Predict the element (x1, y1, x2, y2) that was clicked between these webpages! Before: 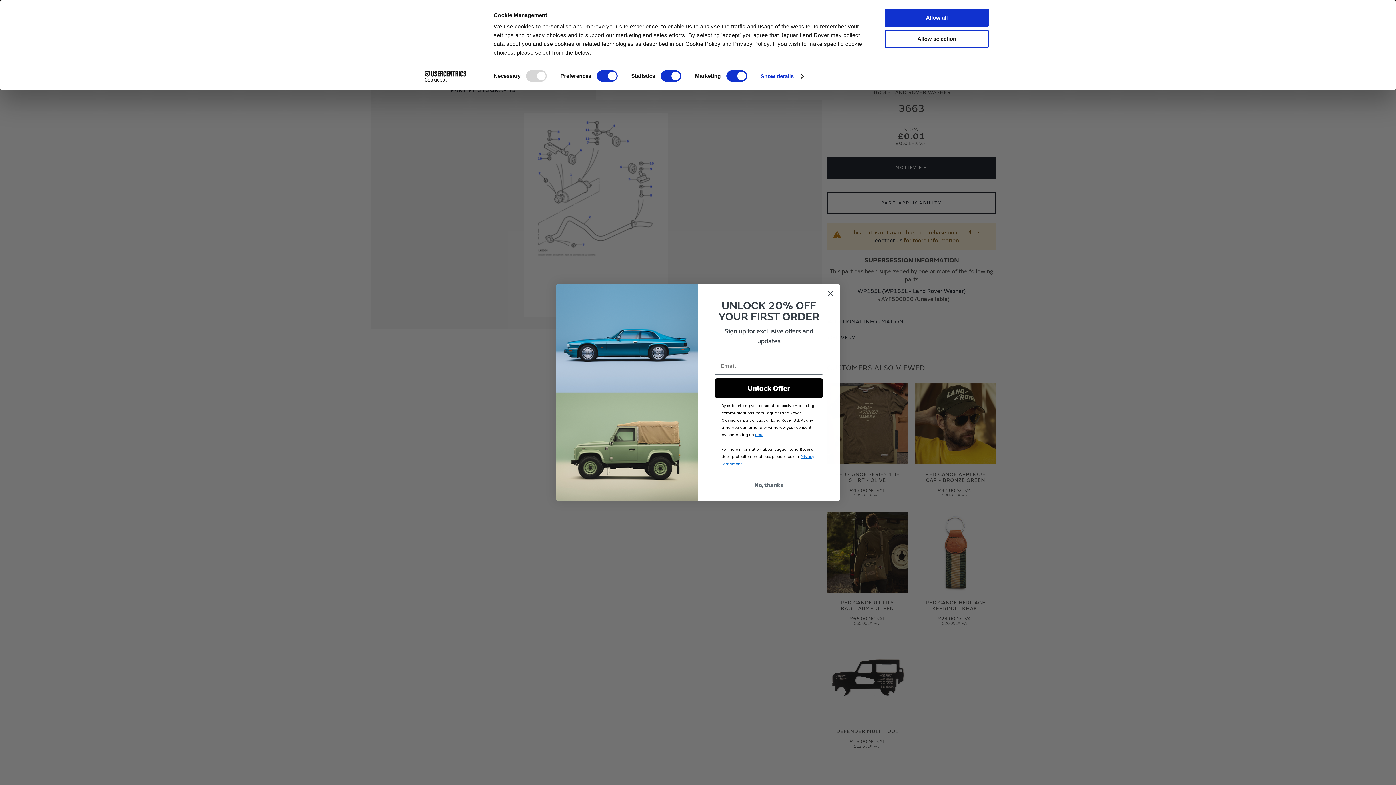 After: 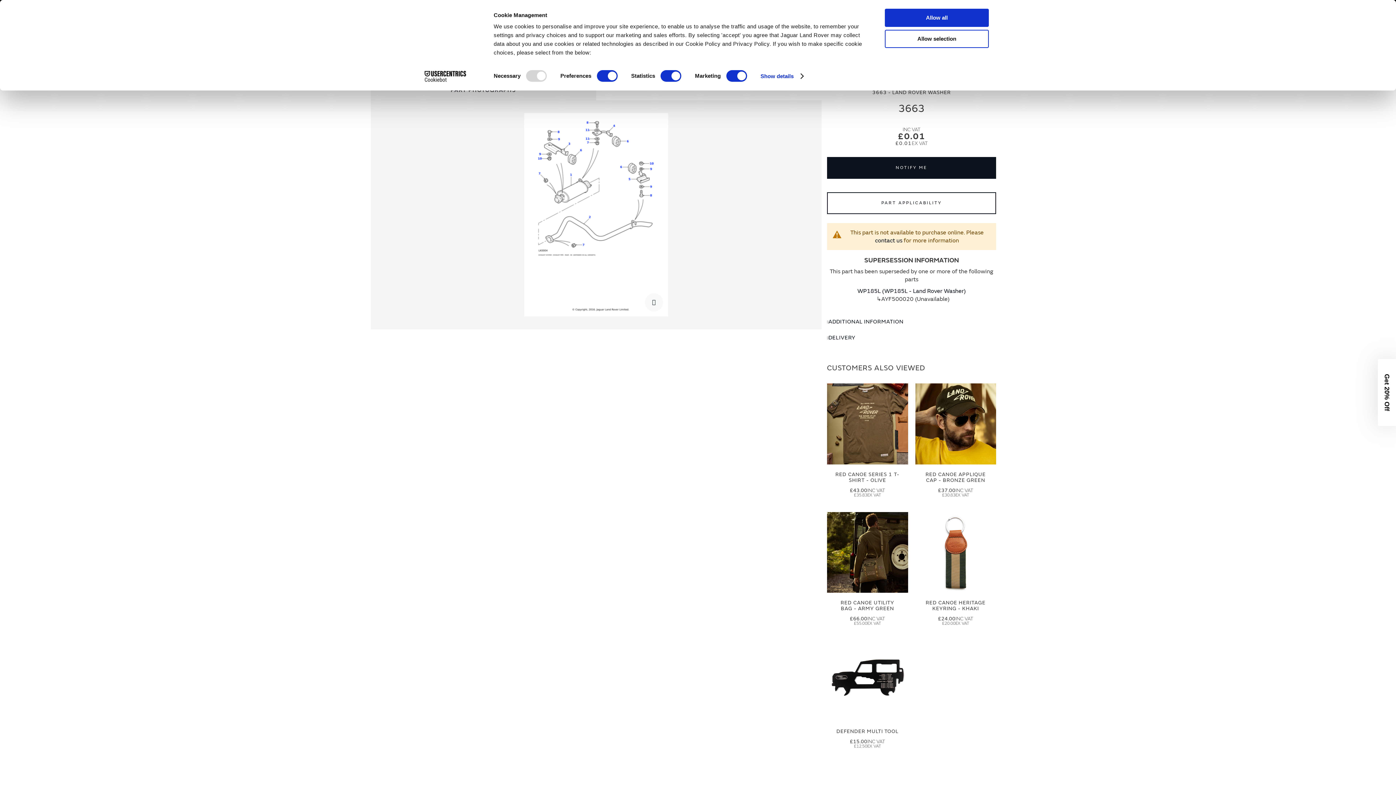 Action: bbox: (413, 70, 477, 81) label: Cookiebot - opens in a new window